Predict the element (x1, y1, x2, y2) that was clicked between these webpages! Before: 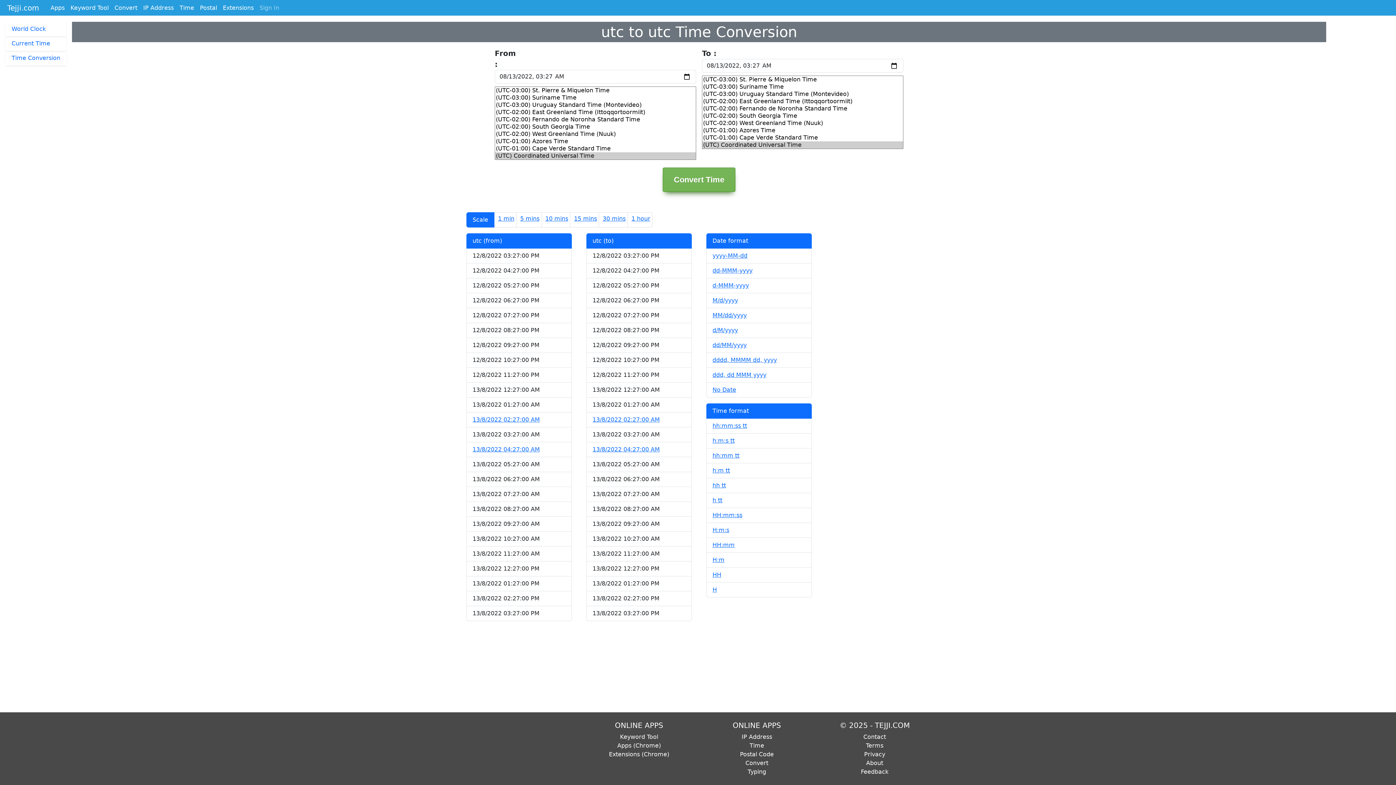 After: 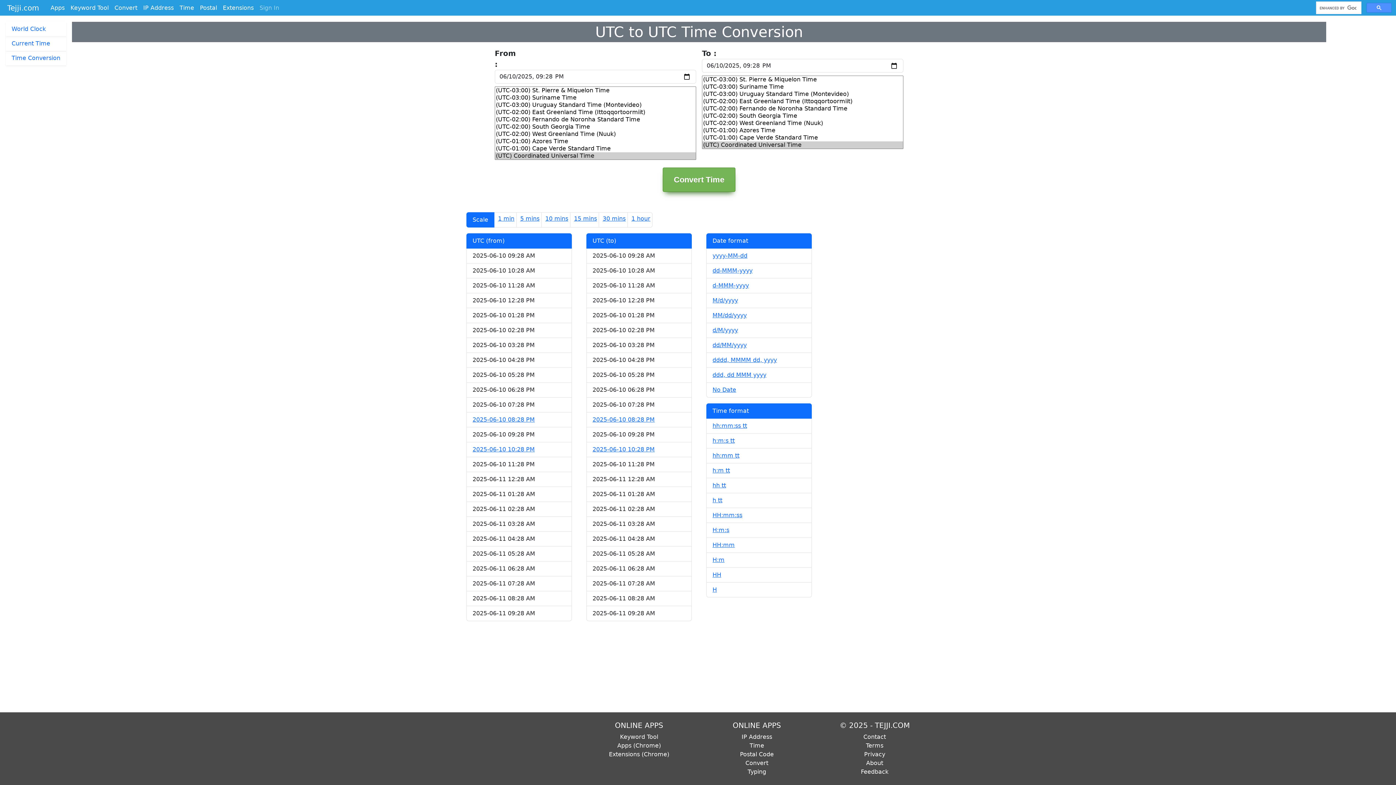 Action: bbox: (5, 50, 66, 65) label: Time Conversion